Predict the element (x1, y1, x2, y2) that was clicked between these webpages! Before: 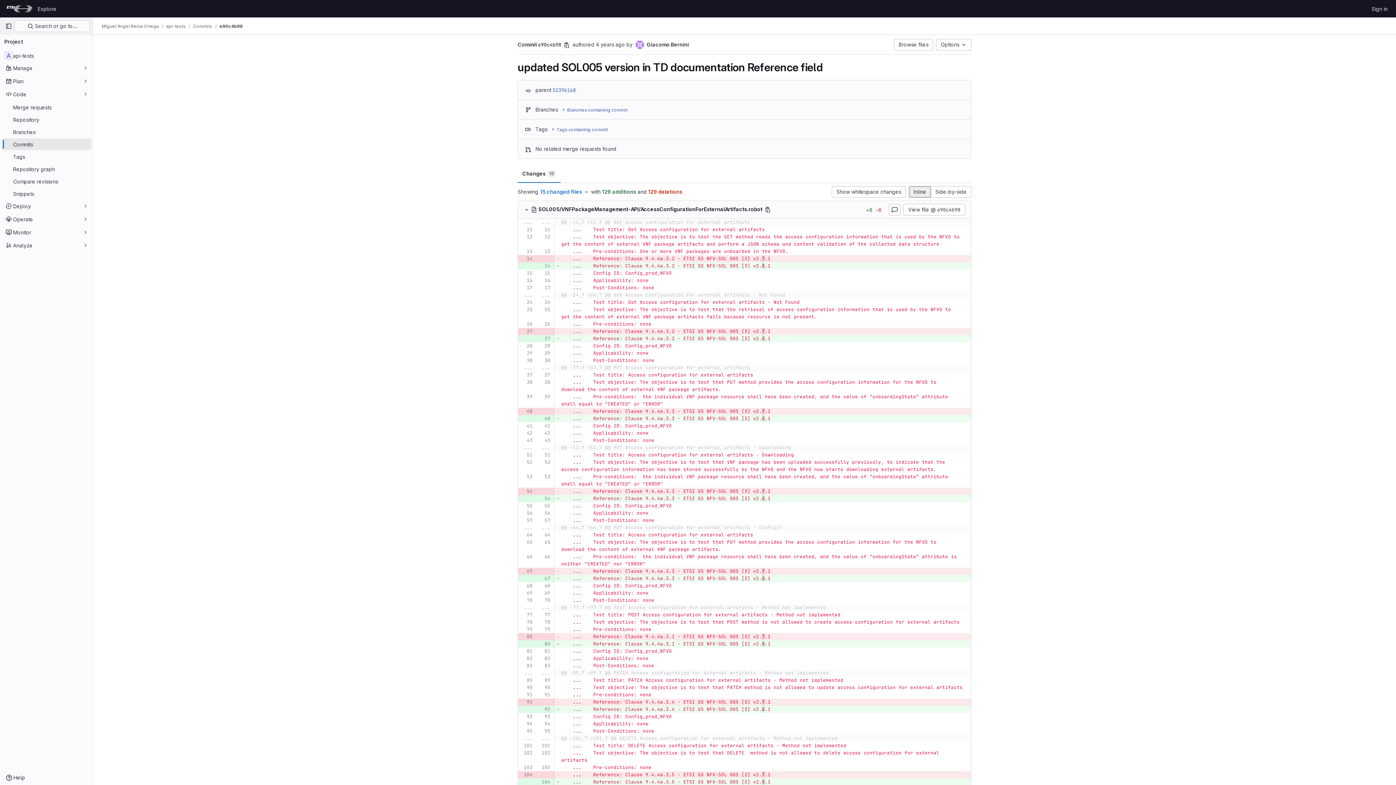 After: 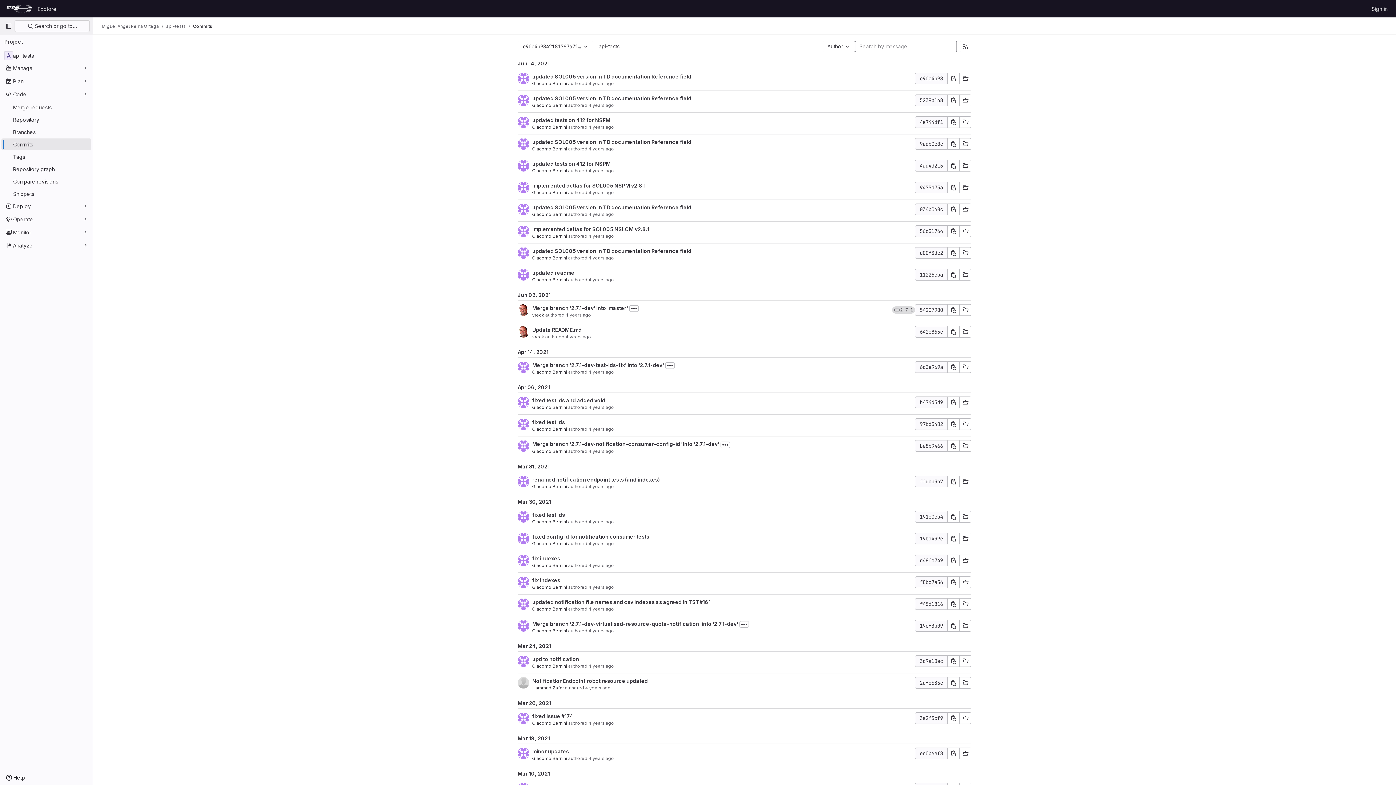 Action: bbox: (1, 138, 91, 150) label: Commits